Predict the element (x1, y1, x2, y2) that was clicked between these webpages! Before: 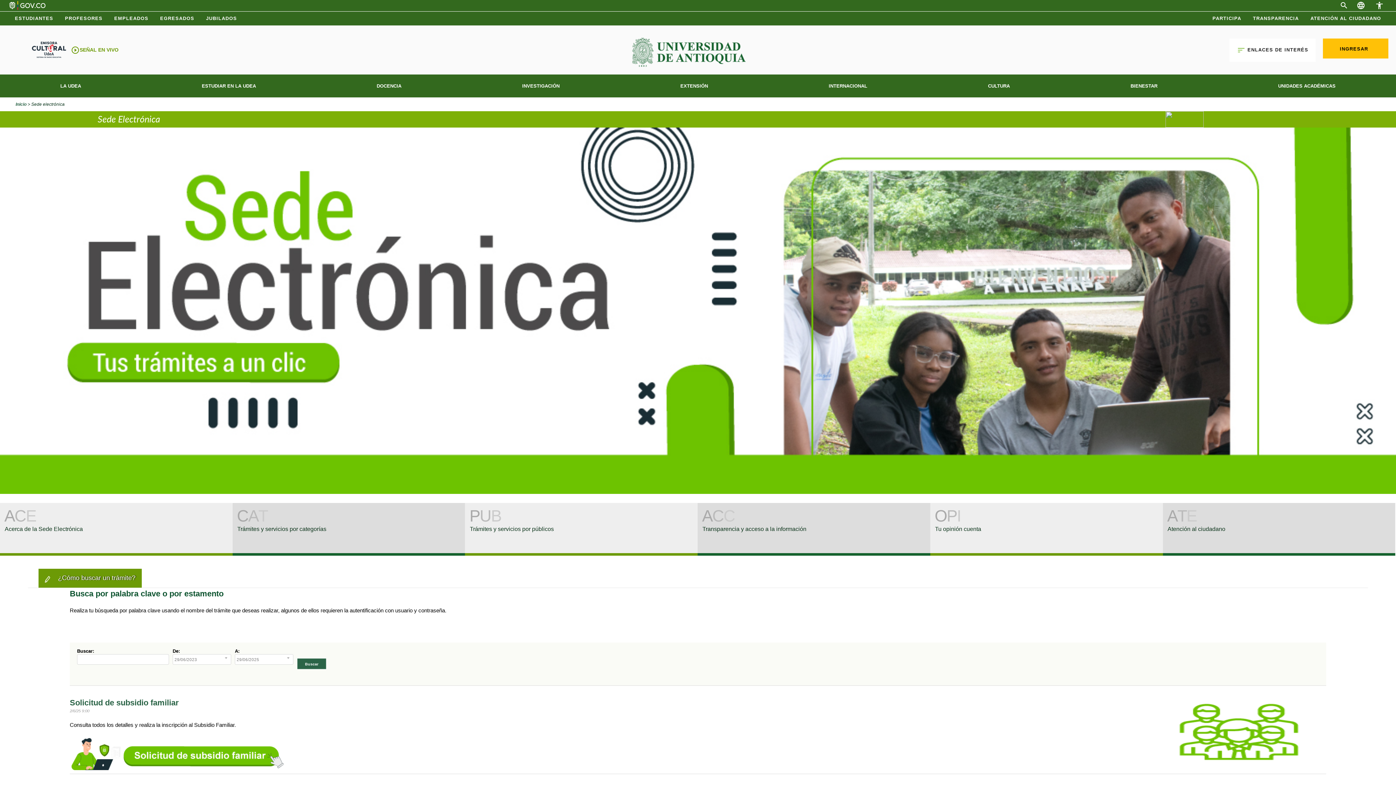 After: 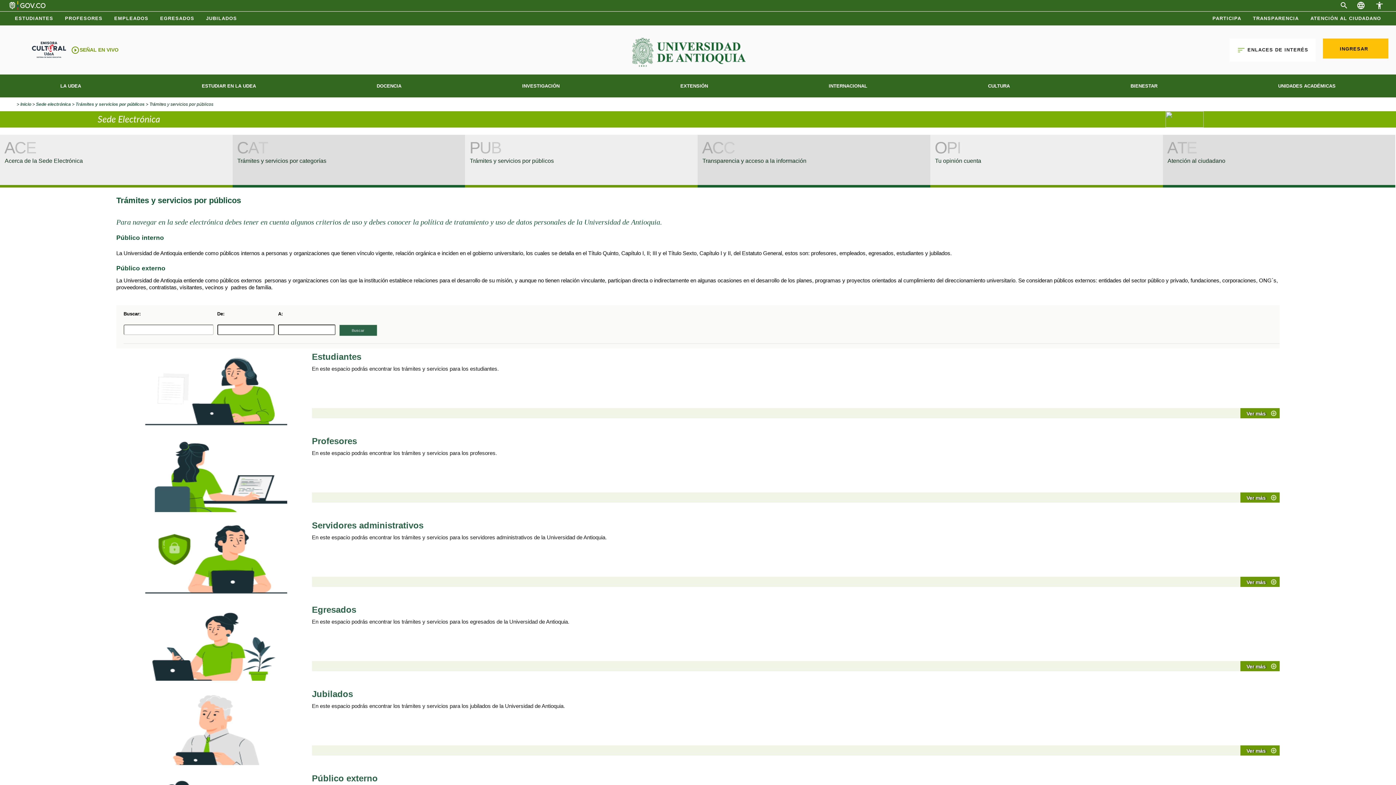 Action: label: P
U
B

Trámites y servicios por públicos bbox: (465, 503, 697, 556)